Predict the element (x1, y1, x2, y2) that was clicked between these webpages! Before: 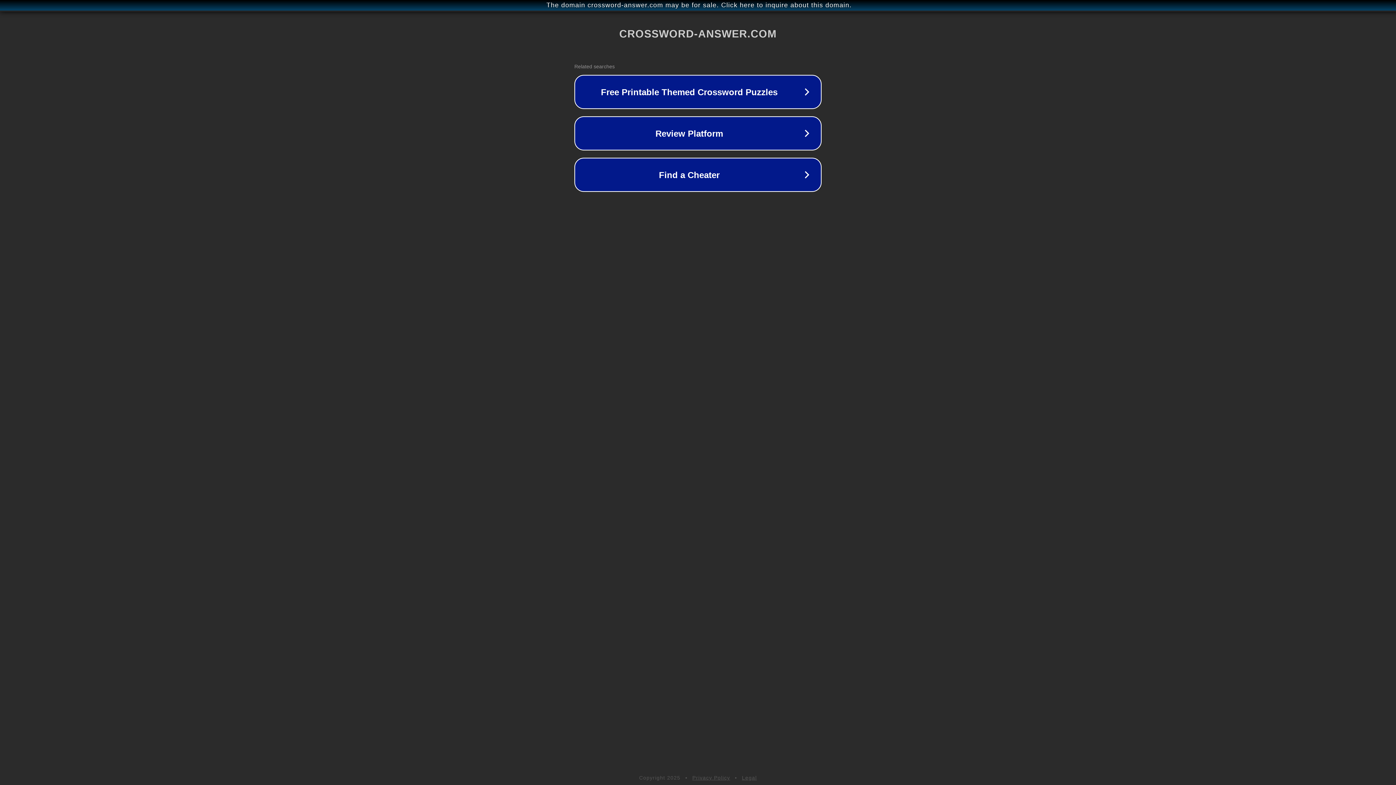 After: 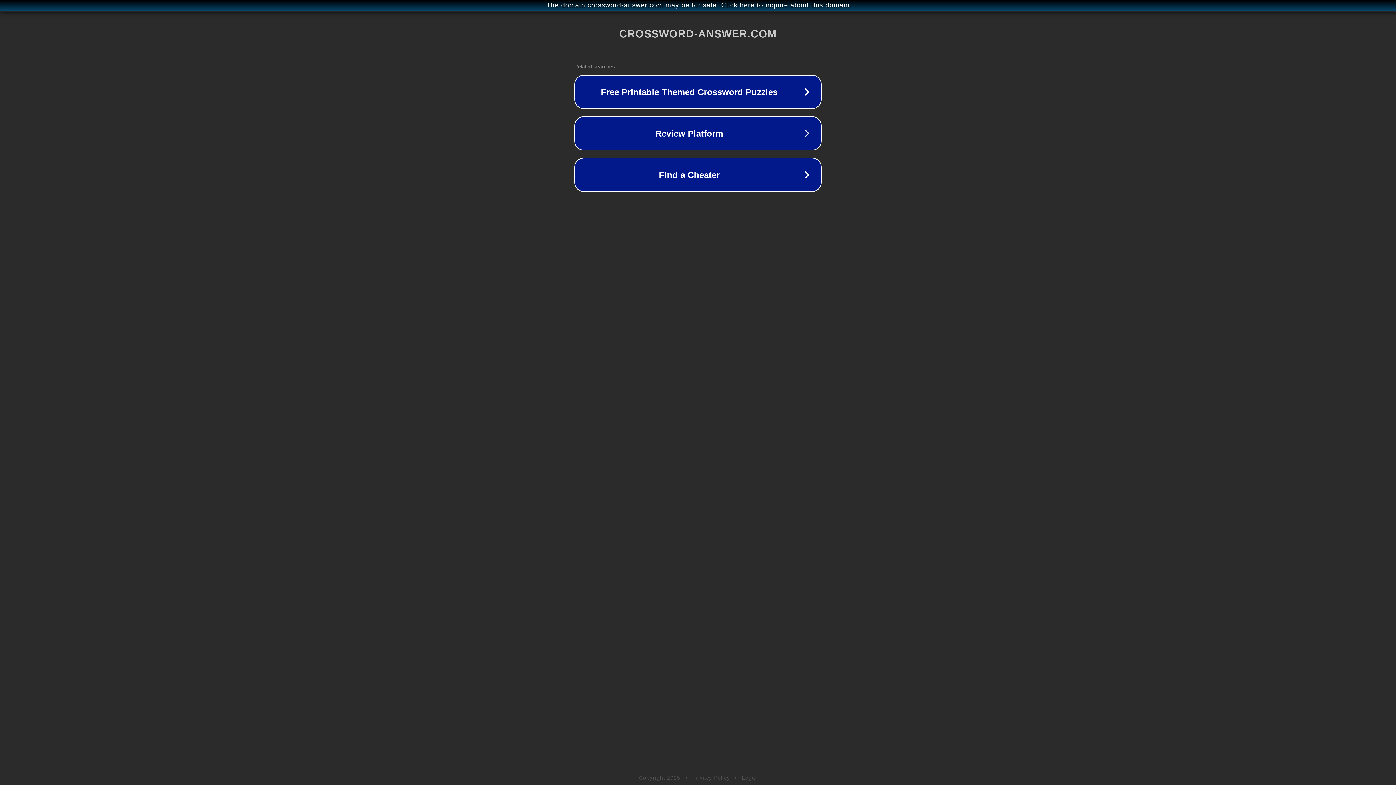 Action: bbox: (742, 775, 757, 781) label: Legal